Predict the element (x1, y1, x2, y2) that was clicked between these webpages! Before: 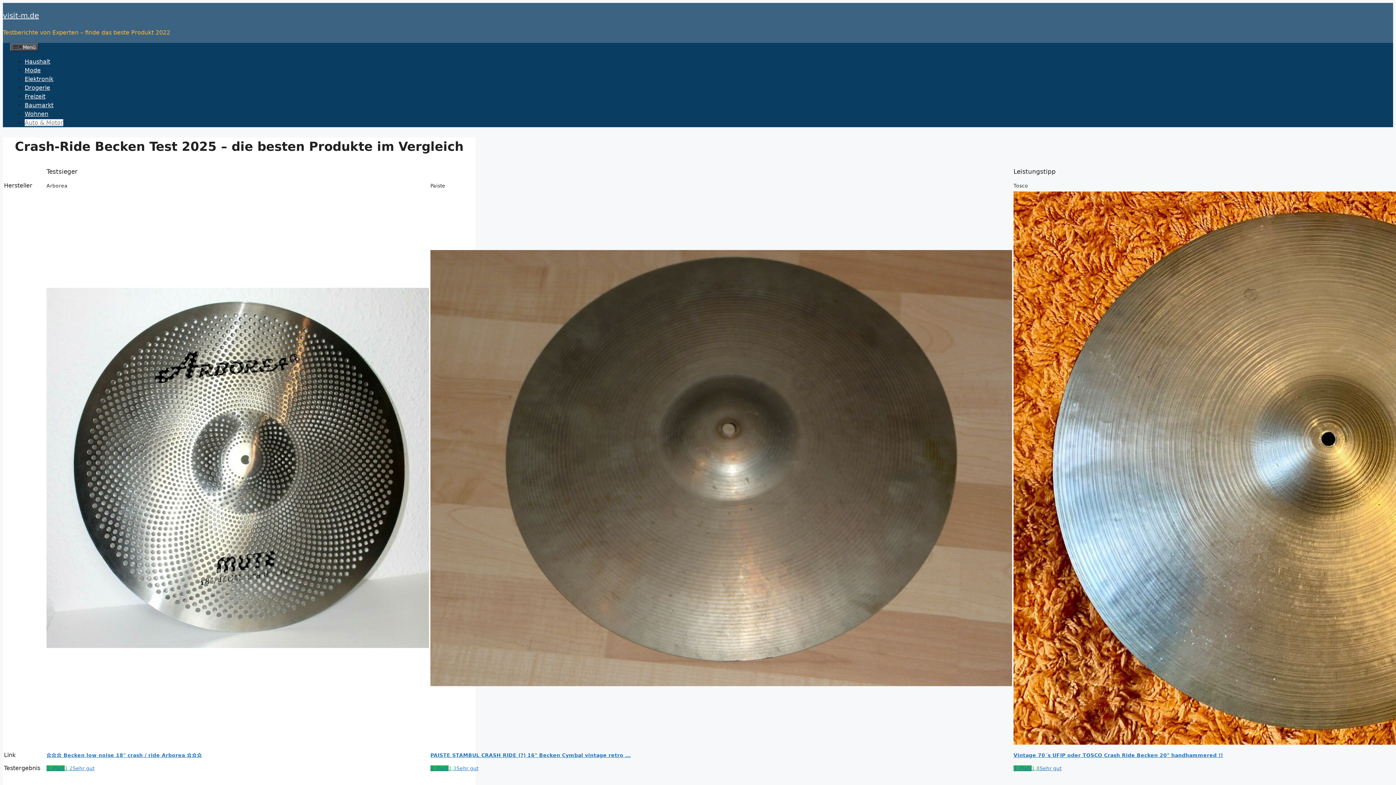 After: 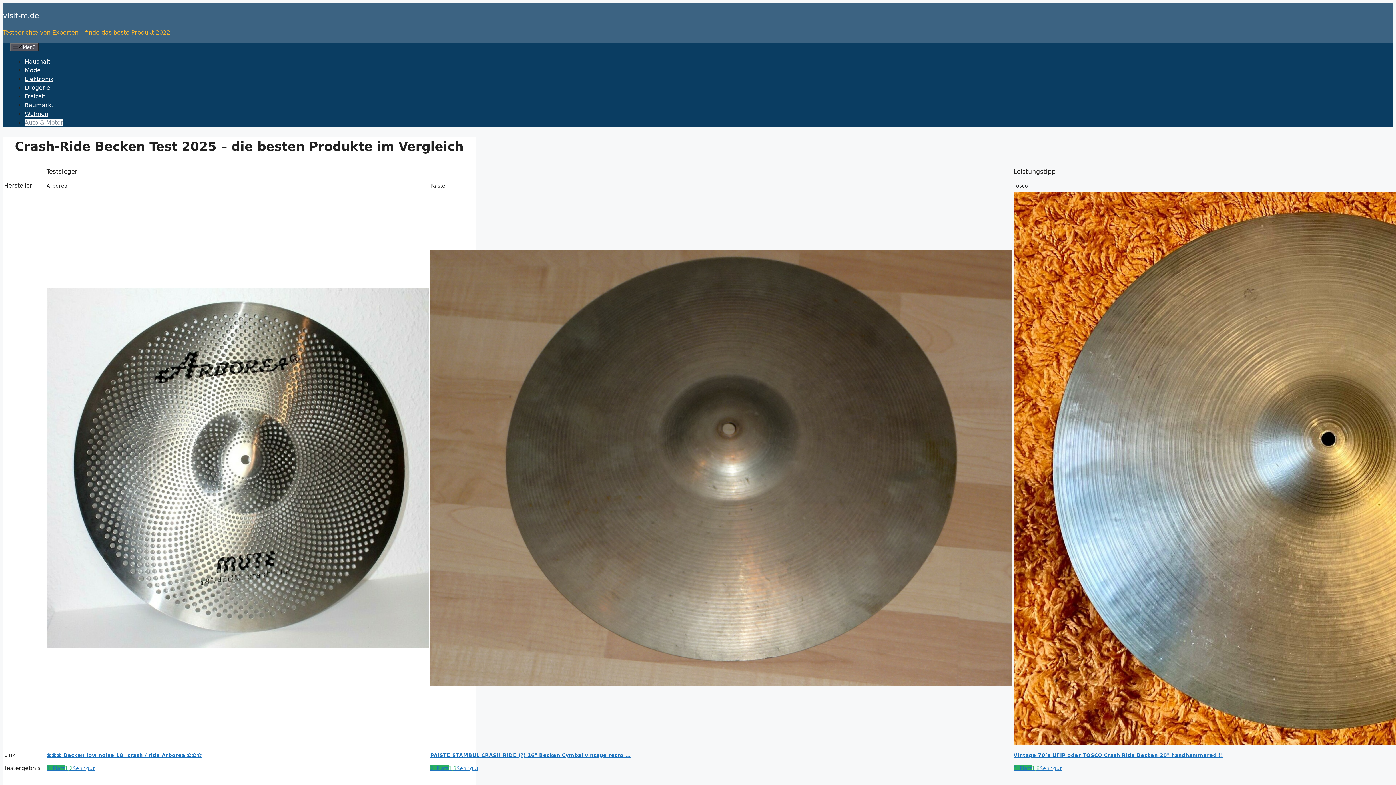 Action: bbox: (430, 681, 1012, 687)